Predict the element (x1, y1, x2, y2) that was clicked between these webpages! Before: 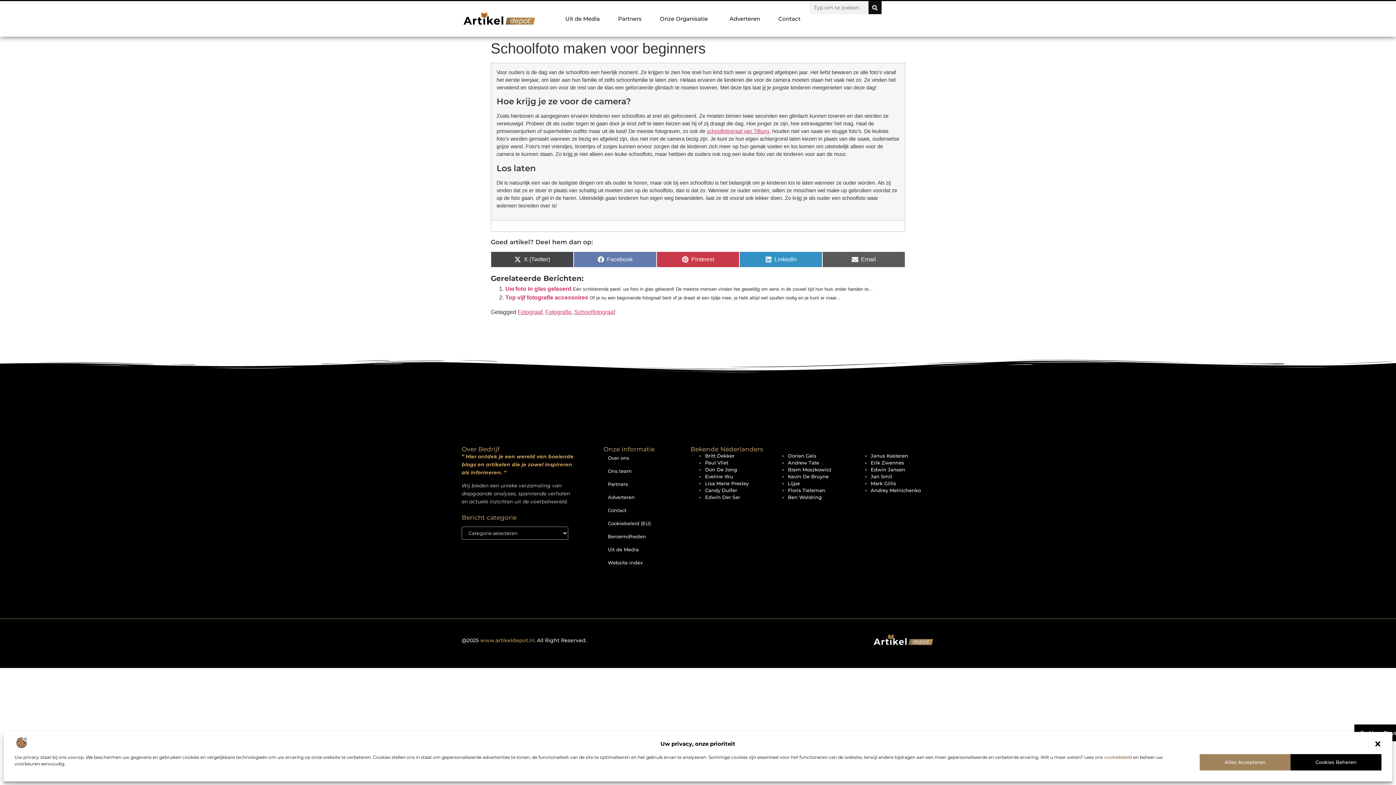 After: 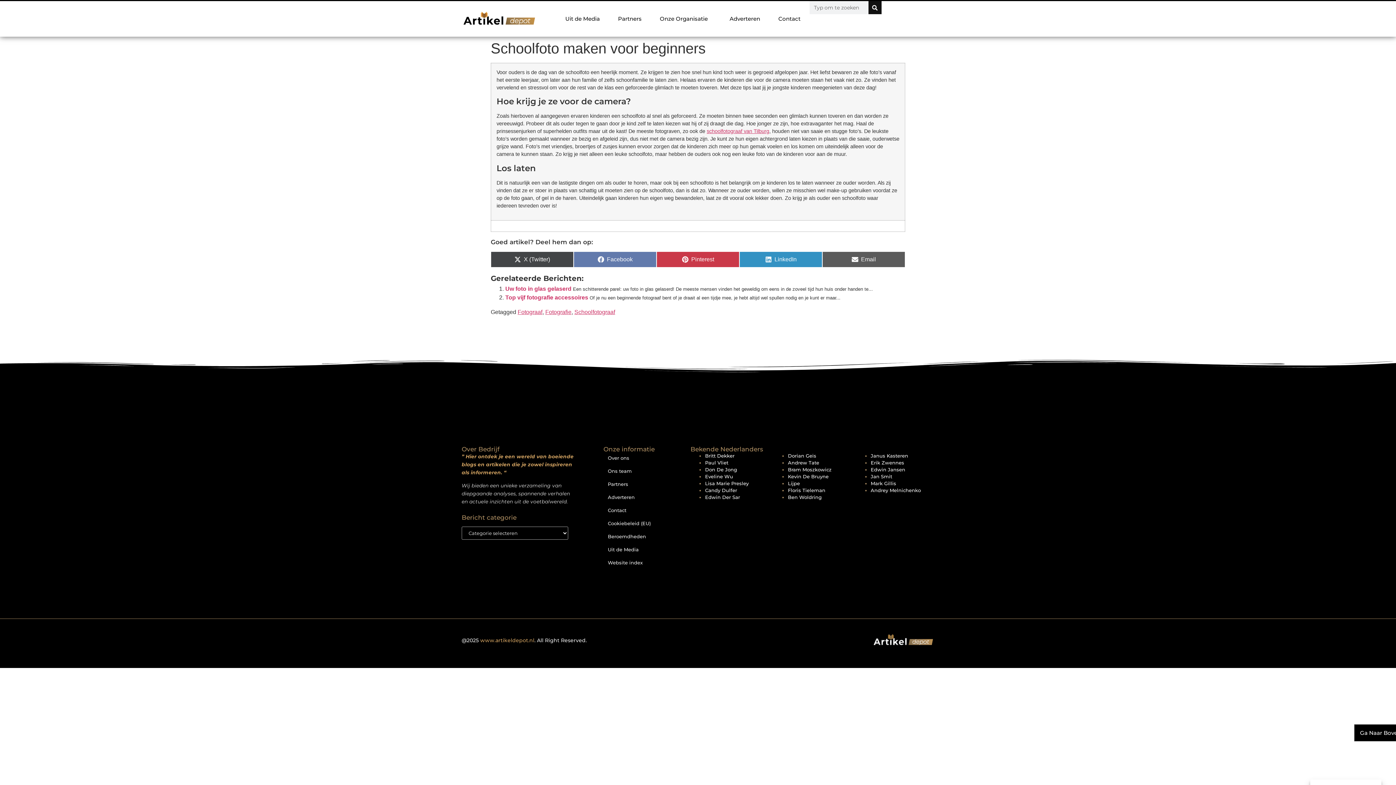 Action: bbox: (1200, 754, 1290, 770) label: Alles Accepteren